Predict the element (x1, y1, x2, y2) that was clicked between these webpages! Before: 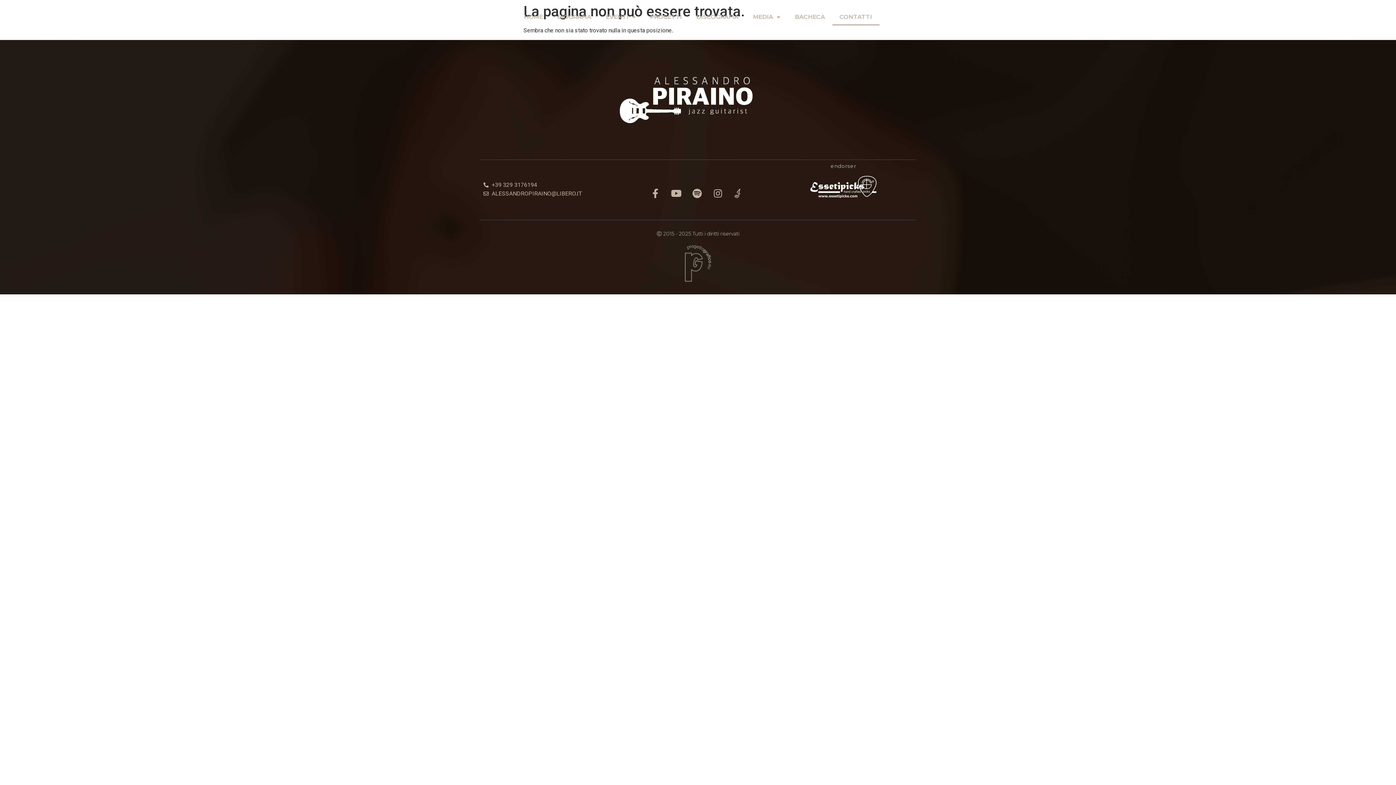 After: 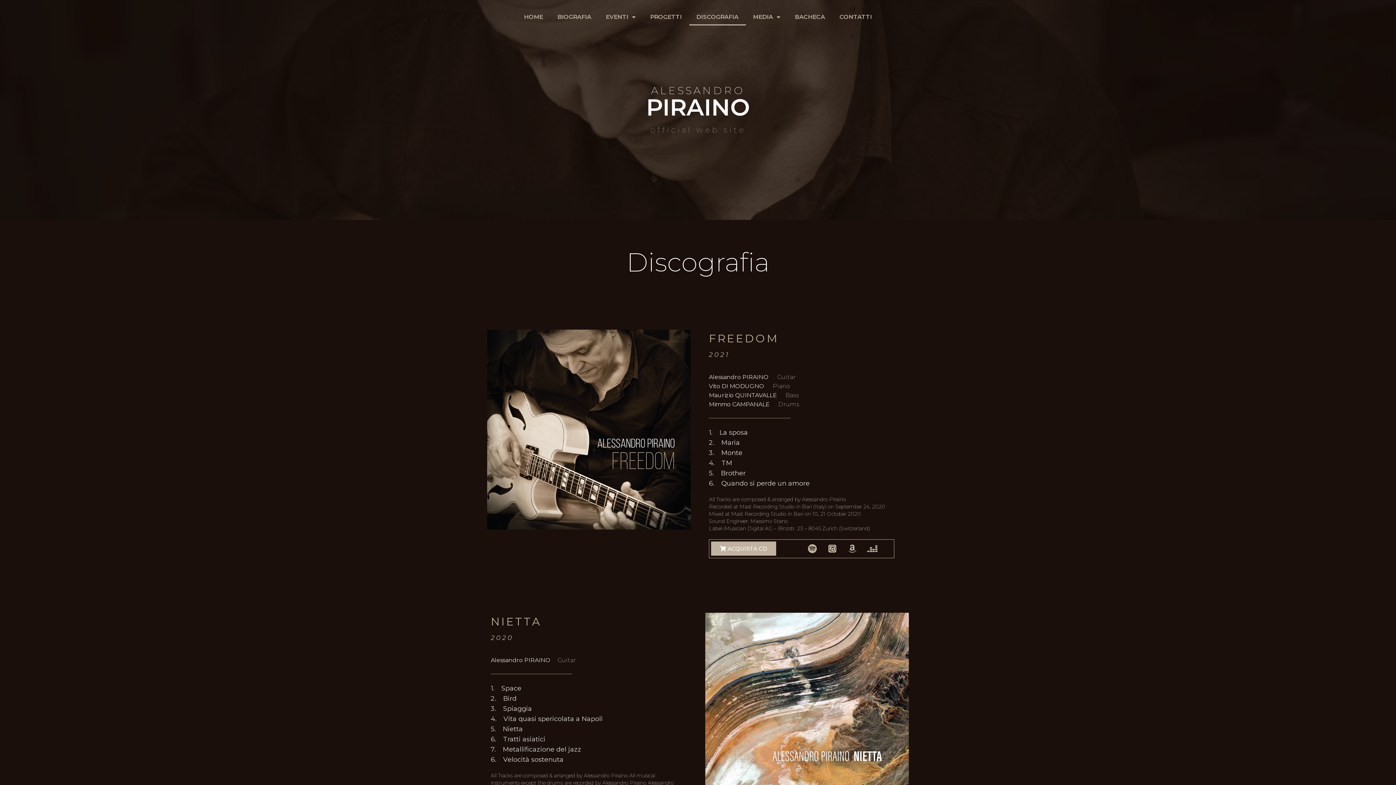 Action: label: DISCOGRAFIA bbox: (689, 8, 746, 25)